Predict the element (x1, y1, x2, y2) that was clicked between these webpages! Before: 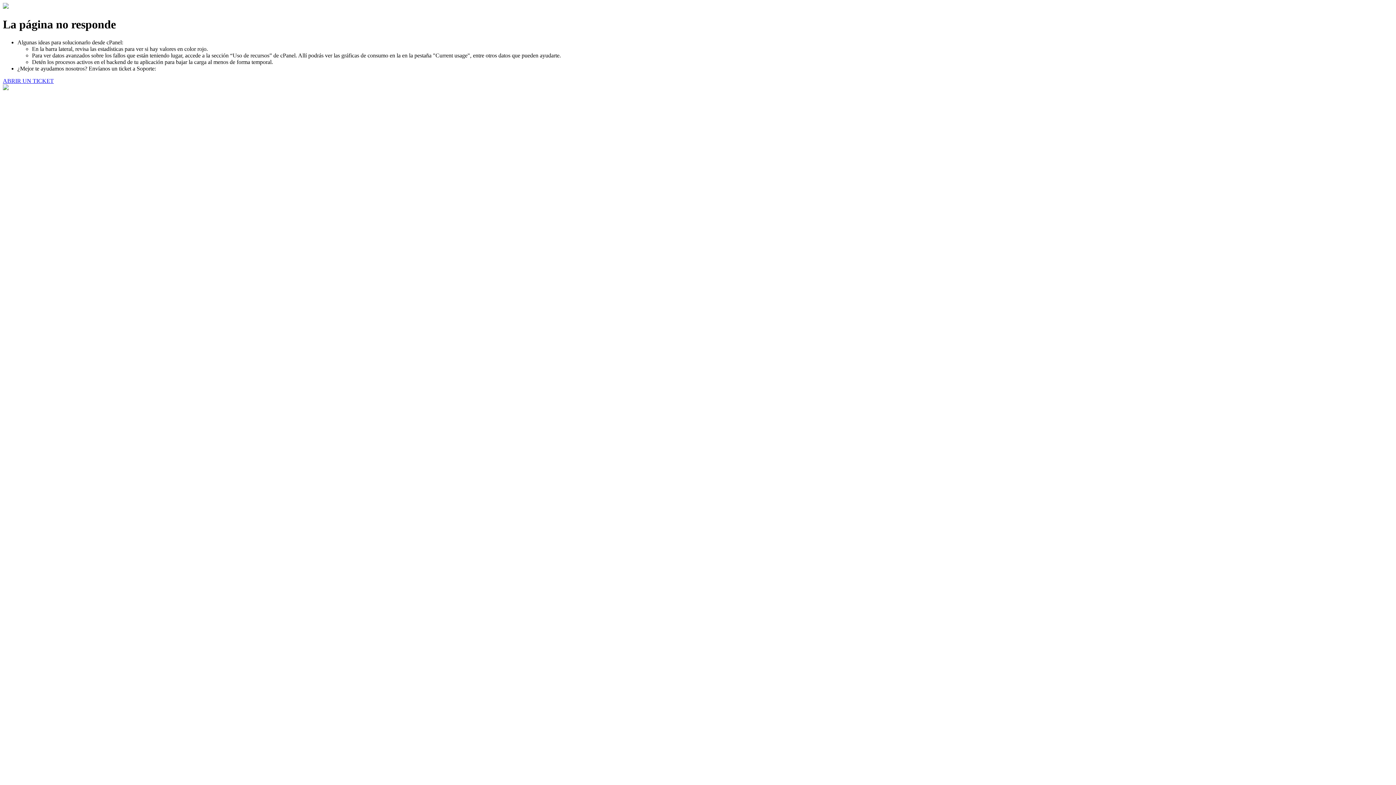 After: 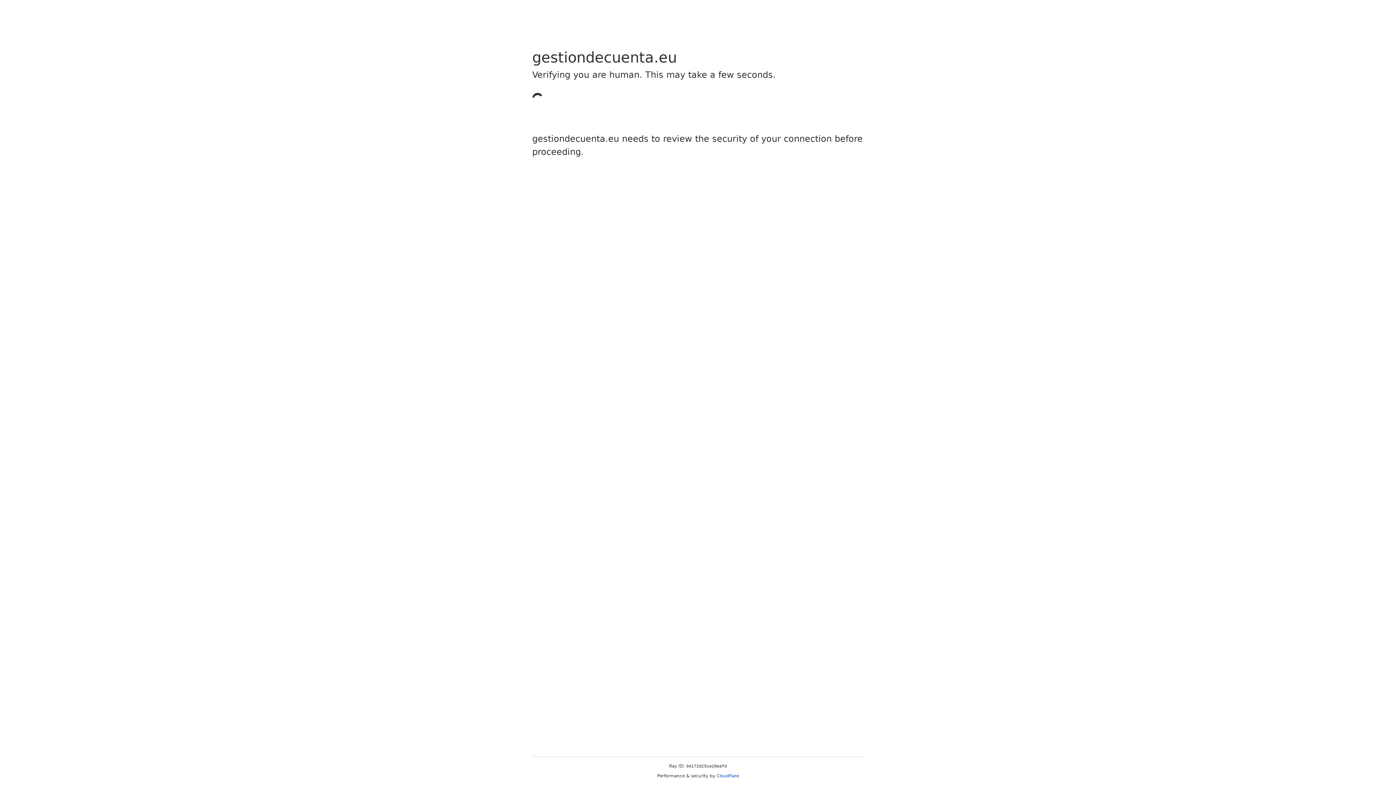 Action: label: ABRIR UN TICKET bbox: (2, 77, 53, 83)